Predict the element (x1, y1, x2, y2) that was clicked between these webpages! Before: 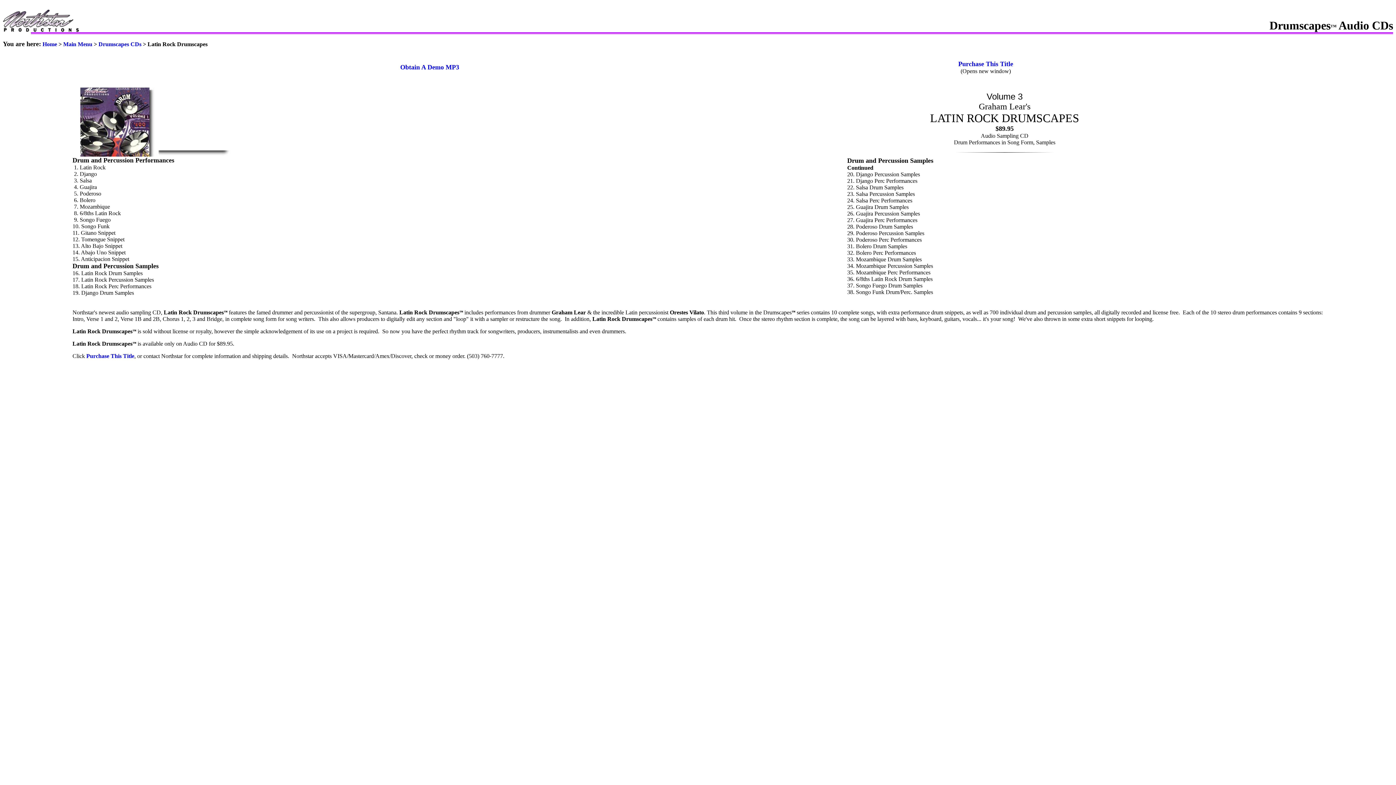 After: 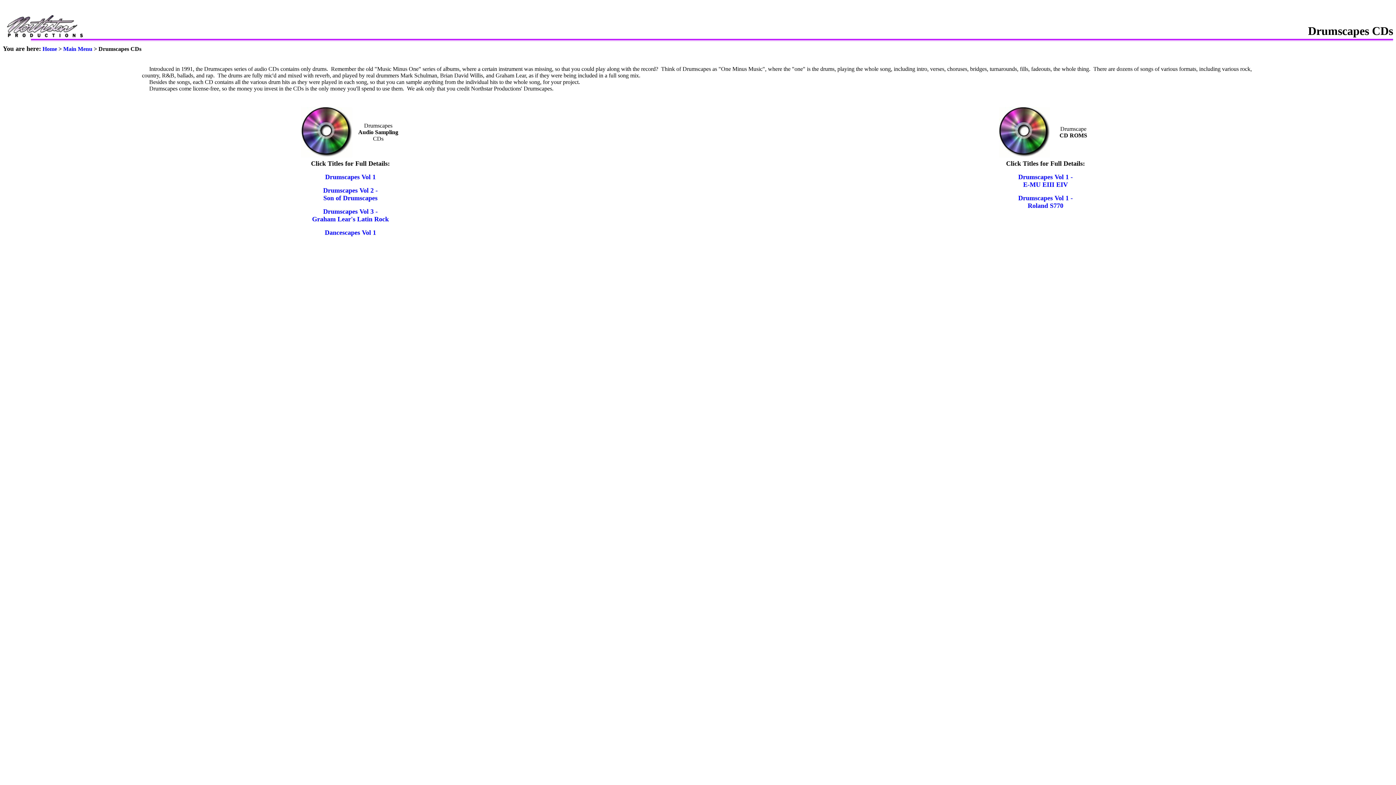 Action: label: Drumscapes CDs bbox: (98, 41, 141, 47)